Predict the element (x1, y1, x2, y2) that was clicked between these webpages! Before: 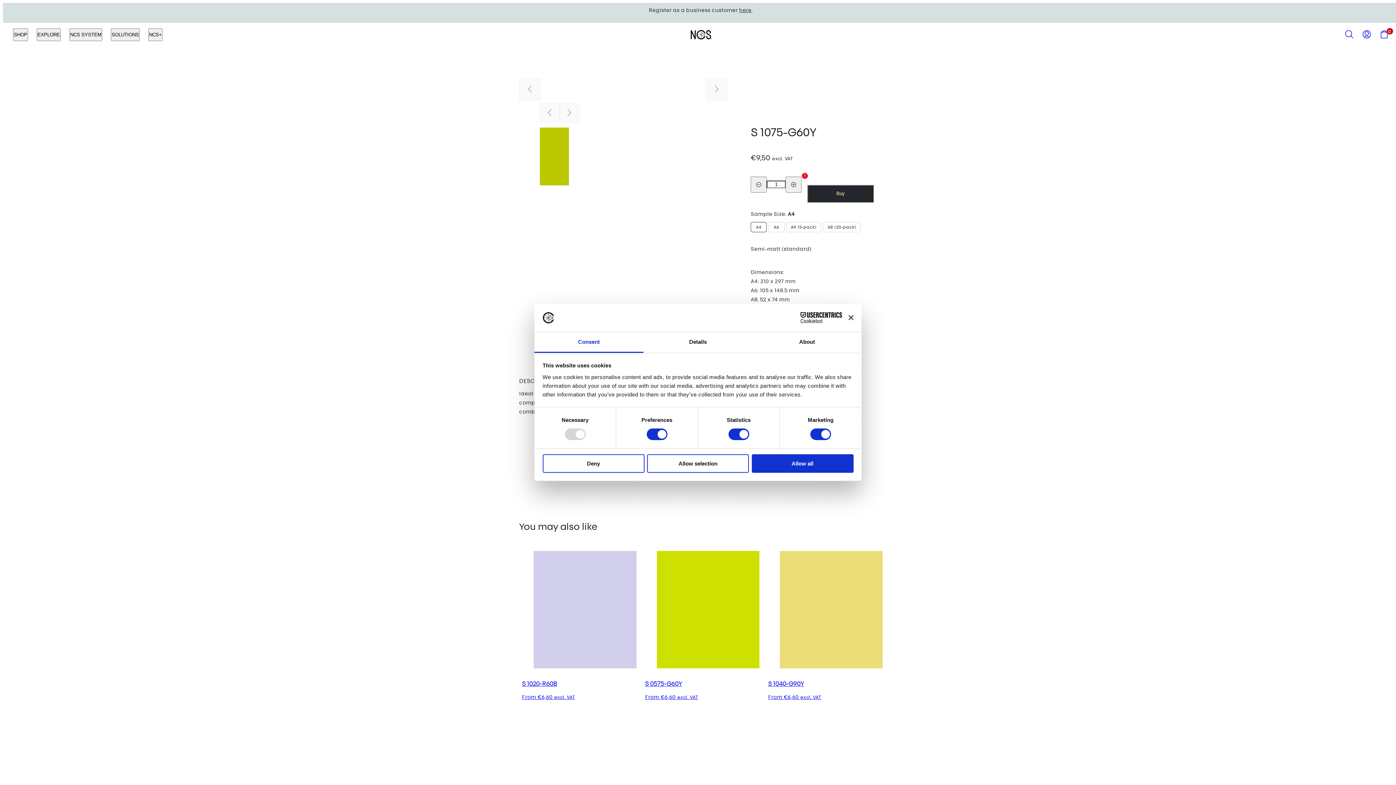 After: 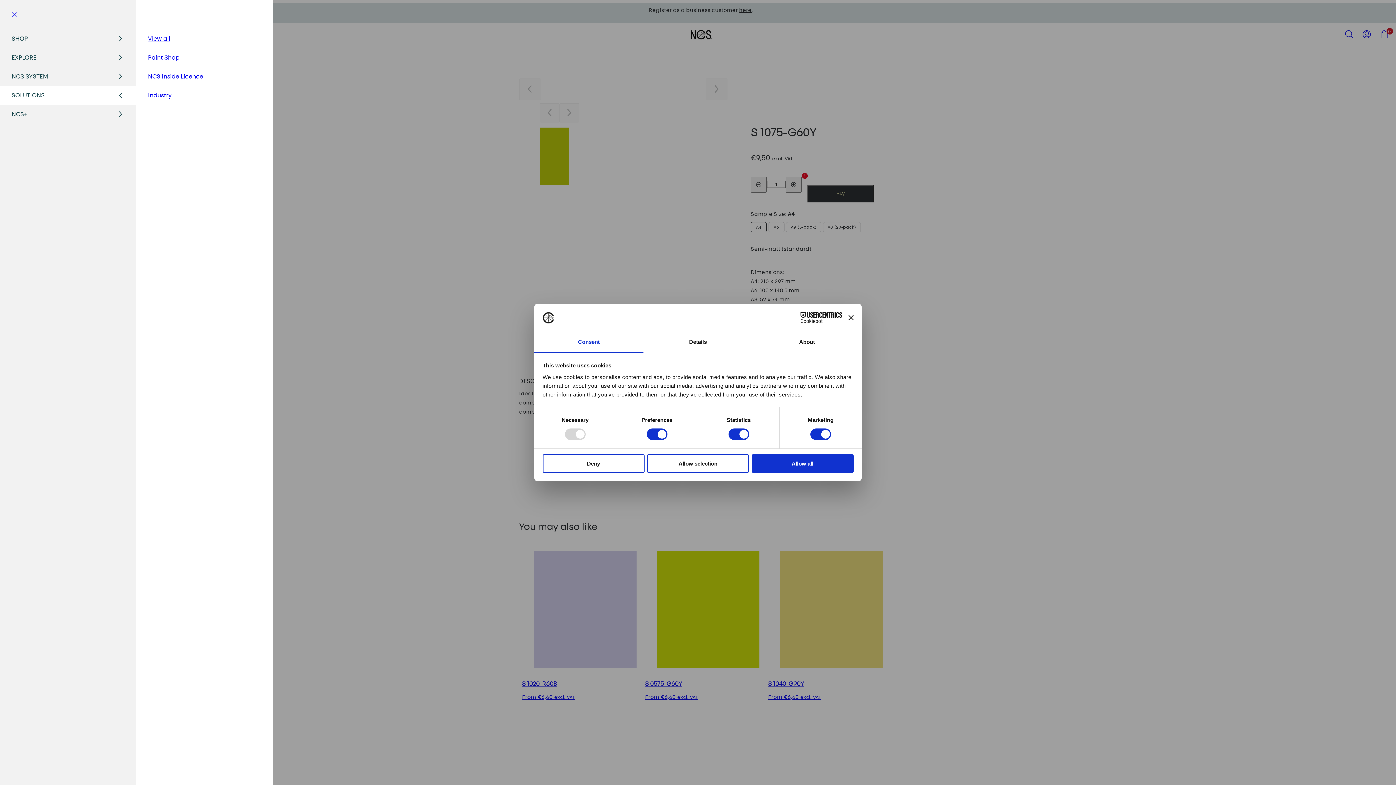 Action: label: SOLUTIONS bbox: (110, 28, 139, 41)